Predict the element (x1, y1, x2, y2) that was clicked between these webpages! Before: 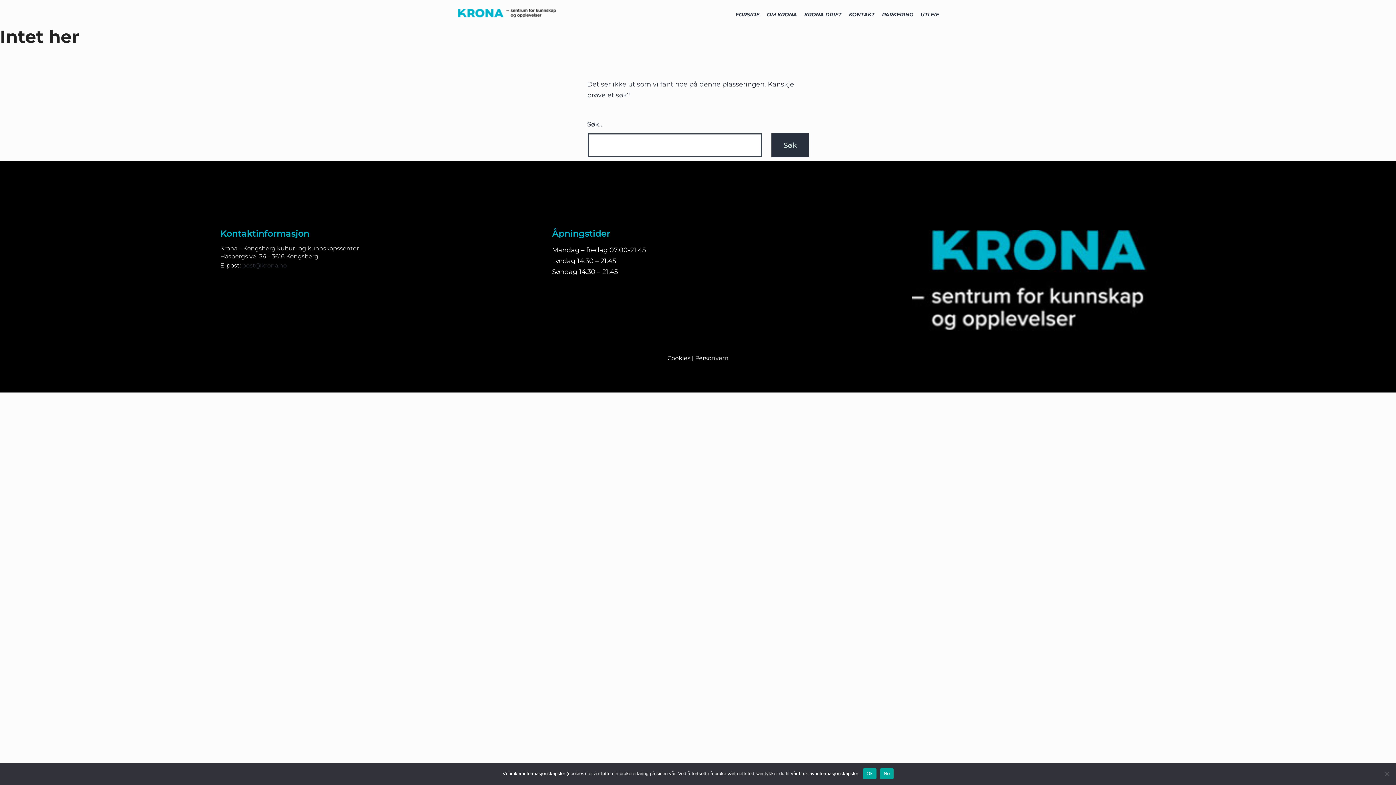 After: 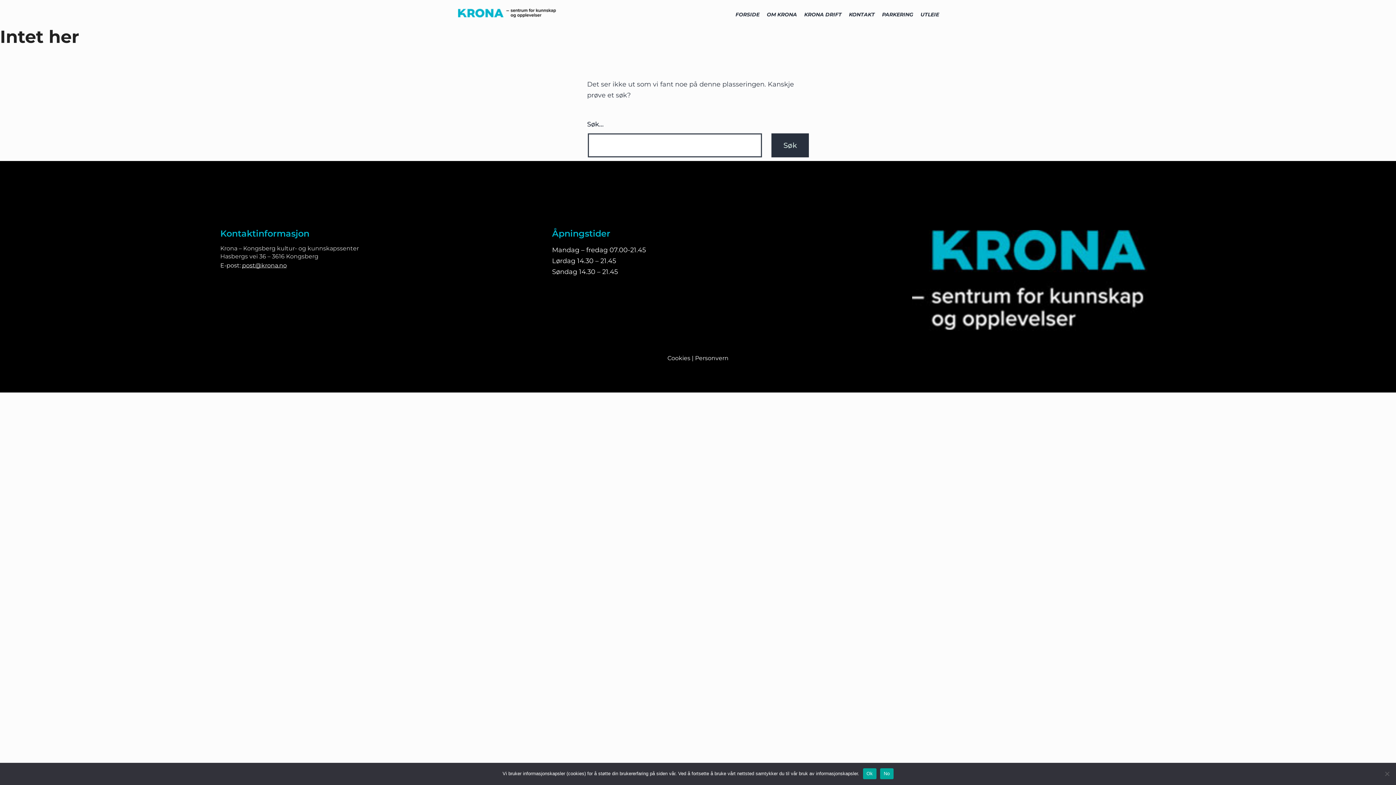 Action: label: post@krona.no bbox: (242, 262, 286, 269)